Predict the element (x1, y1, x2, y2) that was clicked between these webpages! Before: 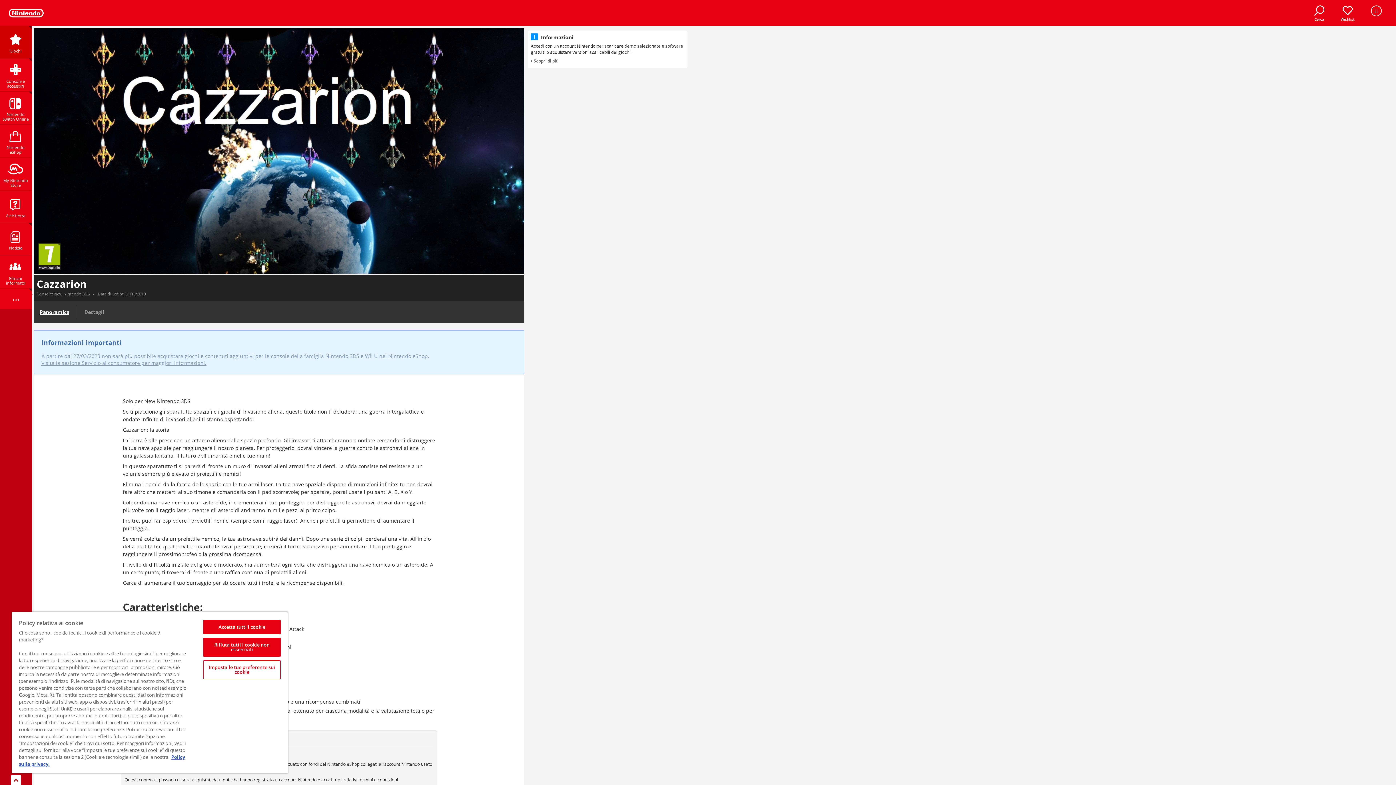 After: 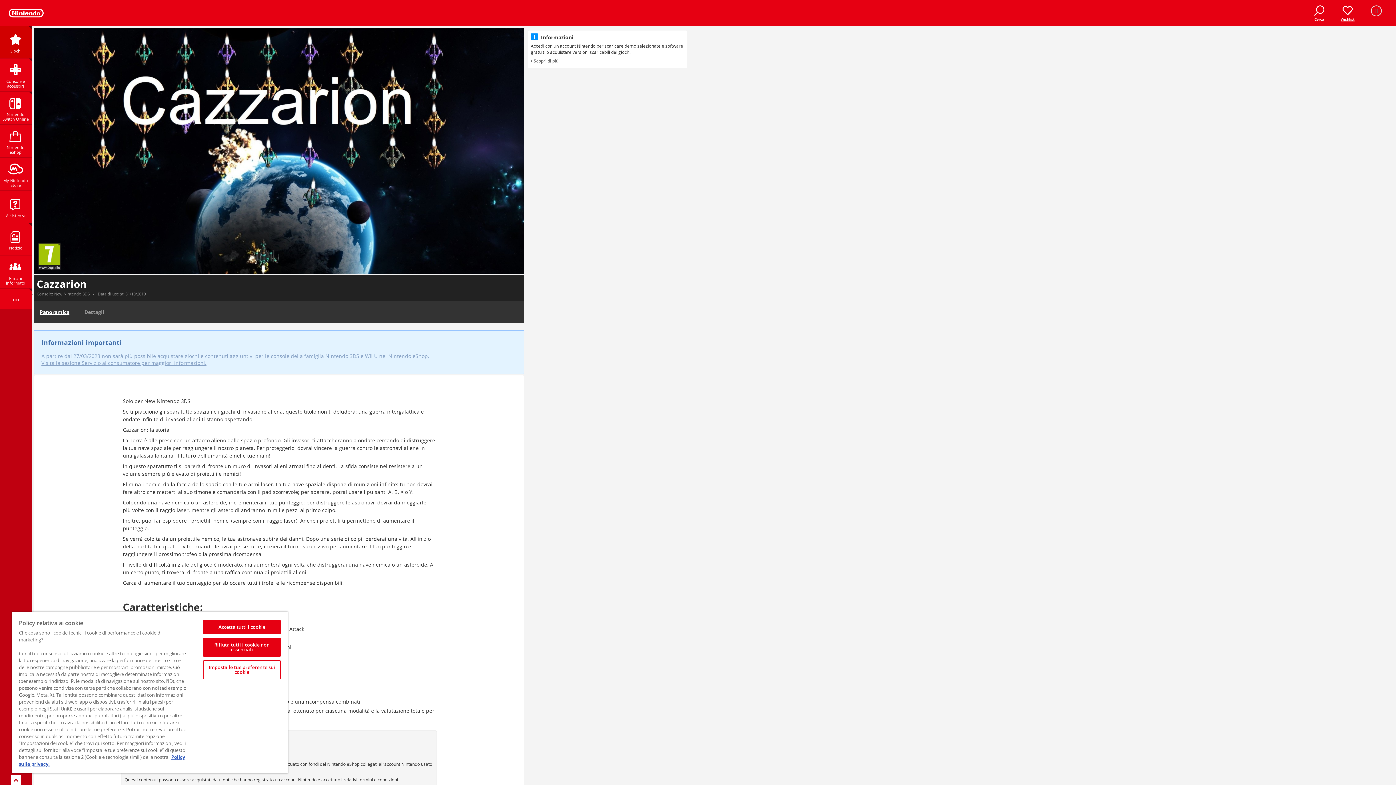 Action: bbox: (1335, 0, 1360, 25) label: Wishlist